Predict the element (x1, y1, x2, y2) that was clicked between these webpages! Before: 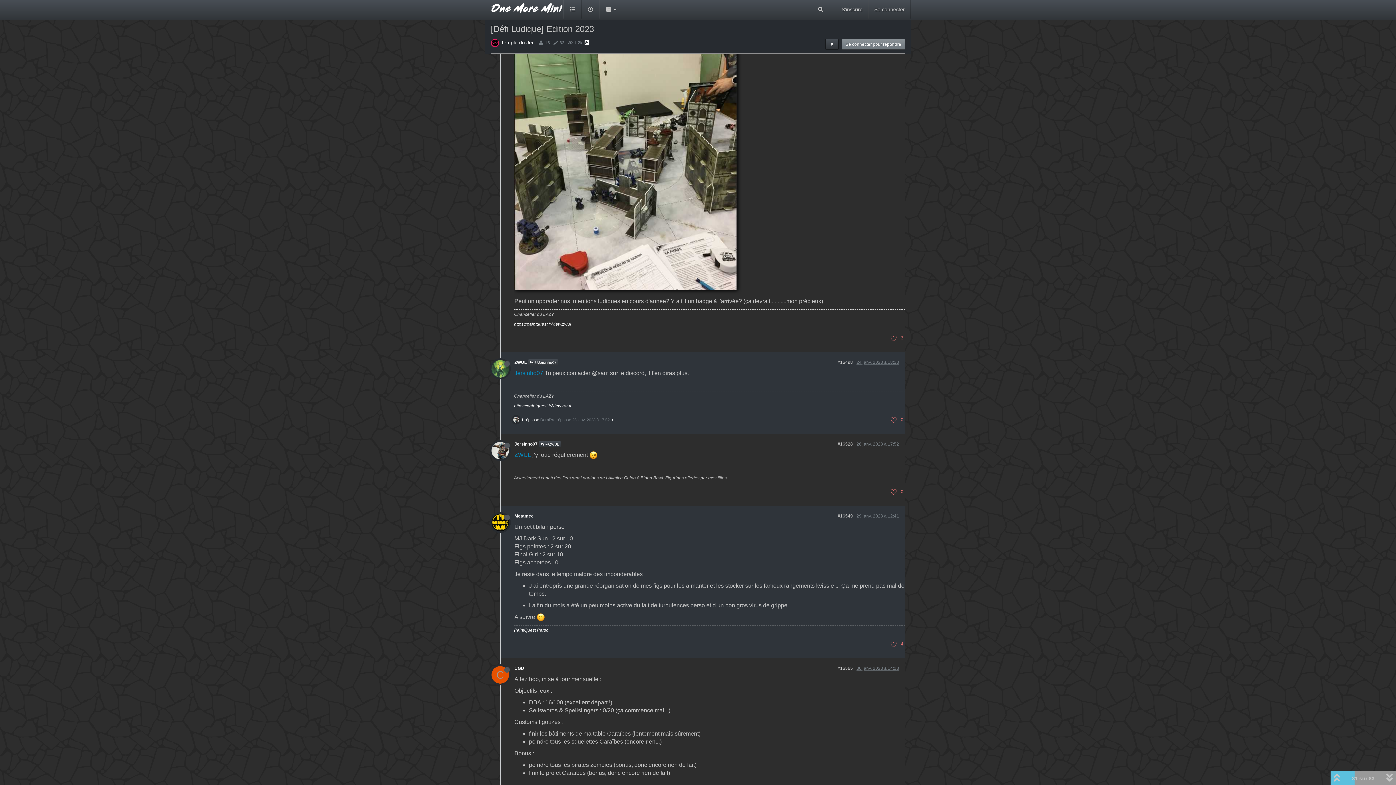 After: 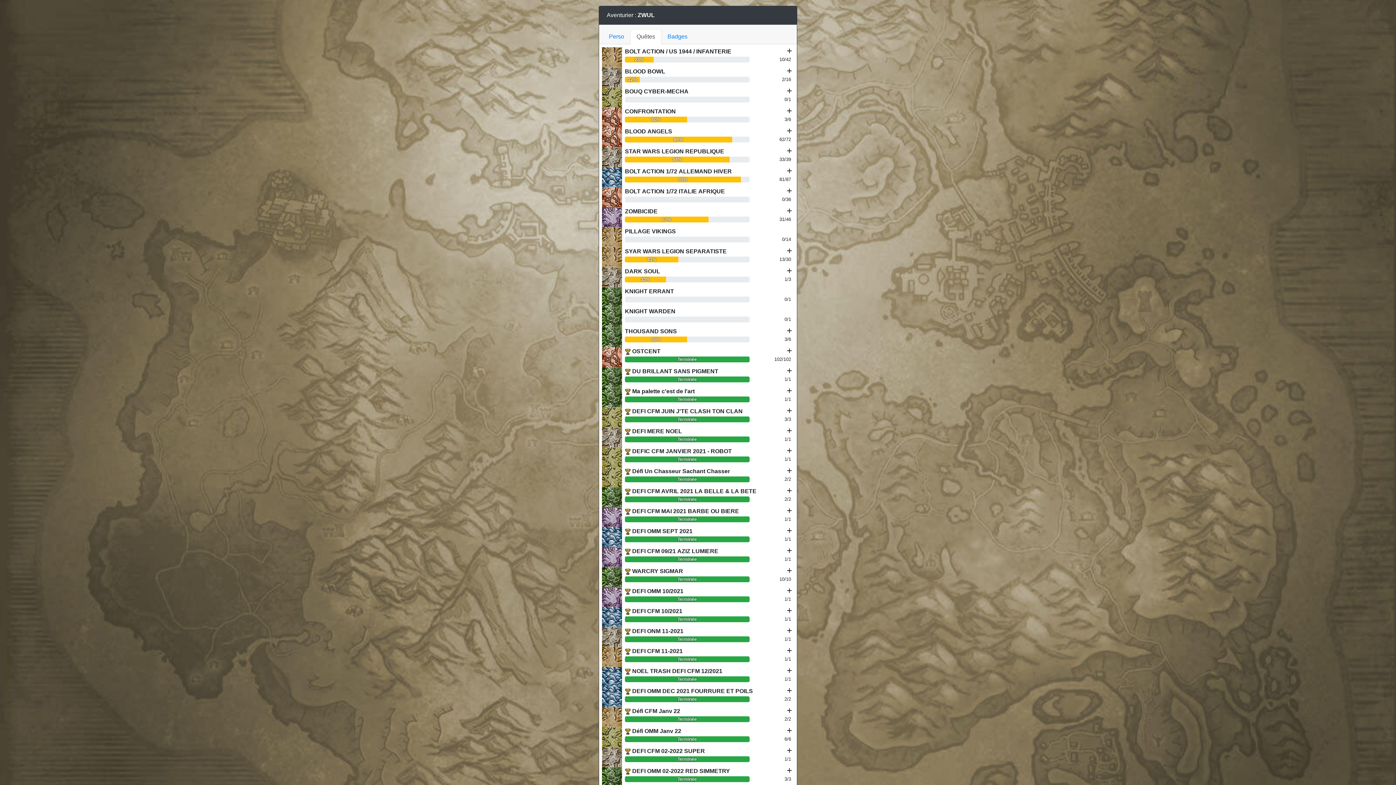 Action: label: https://paintquest.fr/view.zwul bbox: (514, 321, 571, 326)